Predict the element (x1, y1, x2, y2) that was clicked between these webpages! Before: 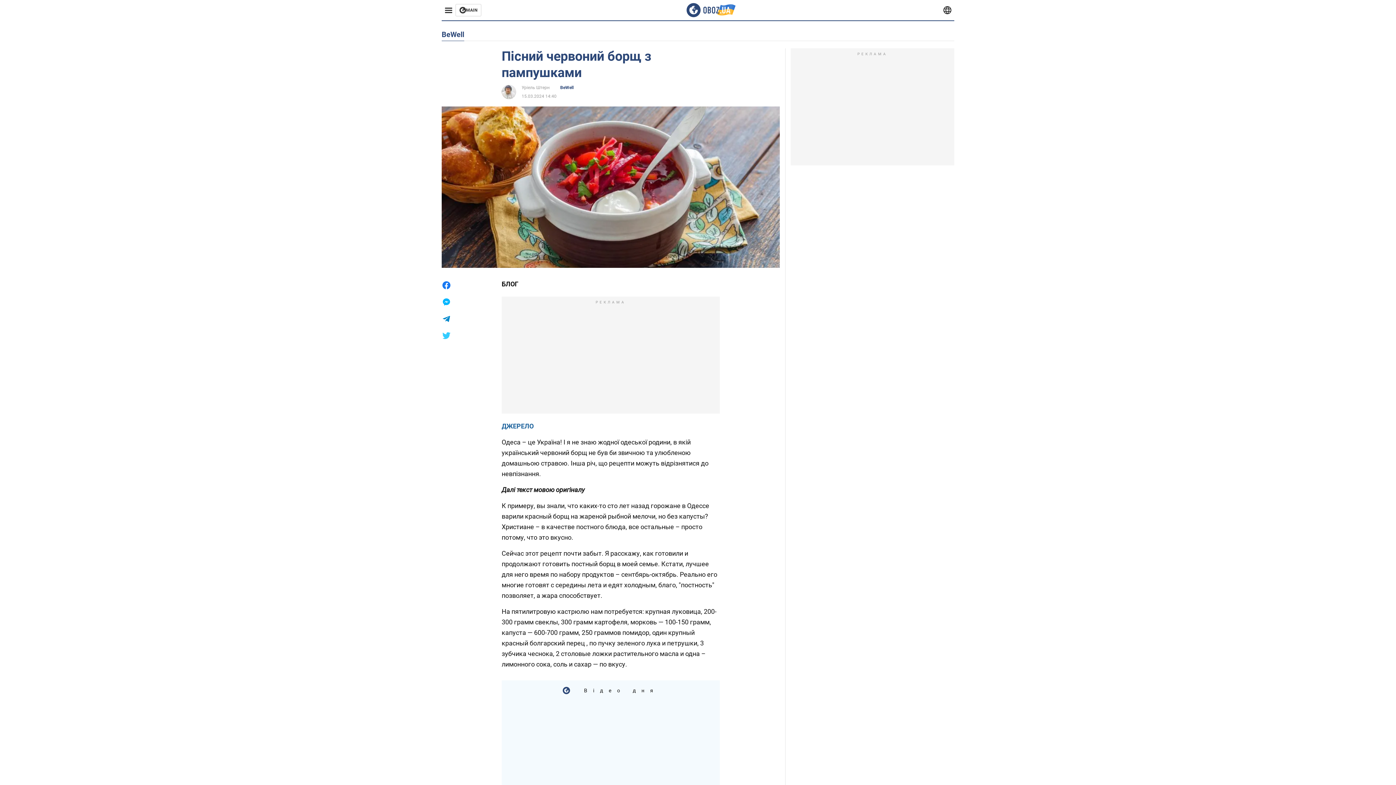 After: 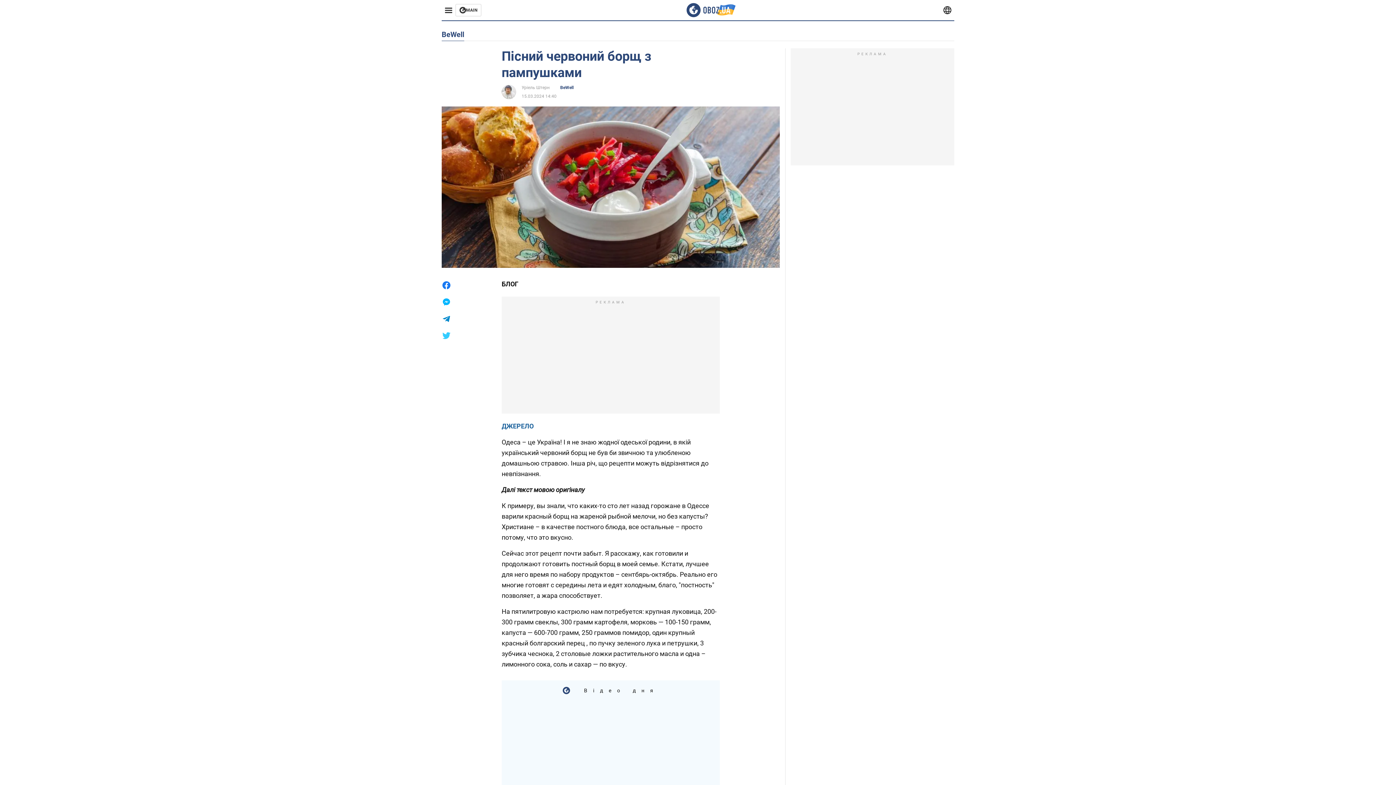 Action: bbox: (501, 422, 533, 430) label: ДЖЕРЕЛО